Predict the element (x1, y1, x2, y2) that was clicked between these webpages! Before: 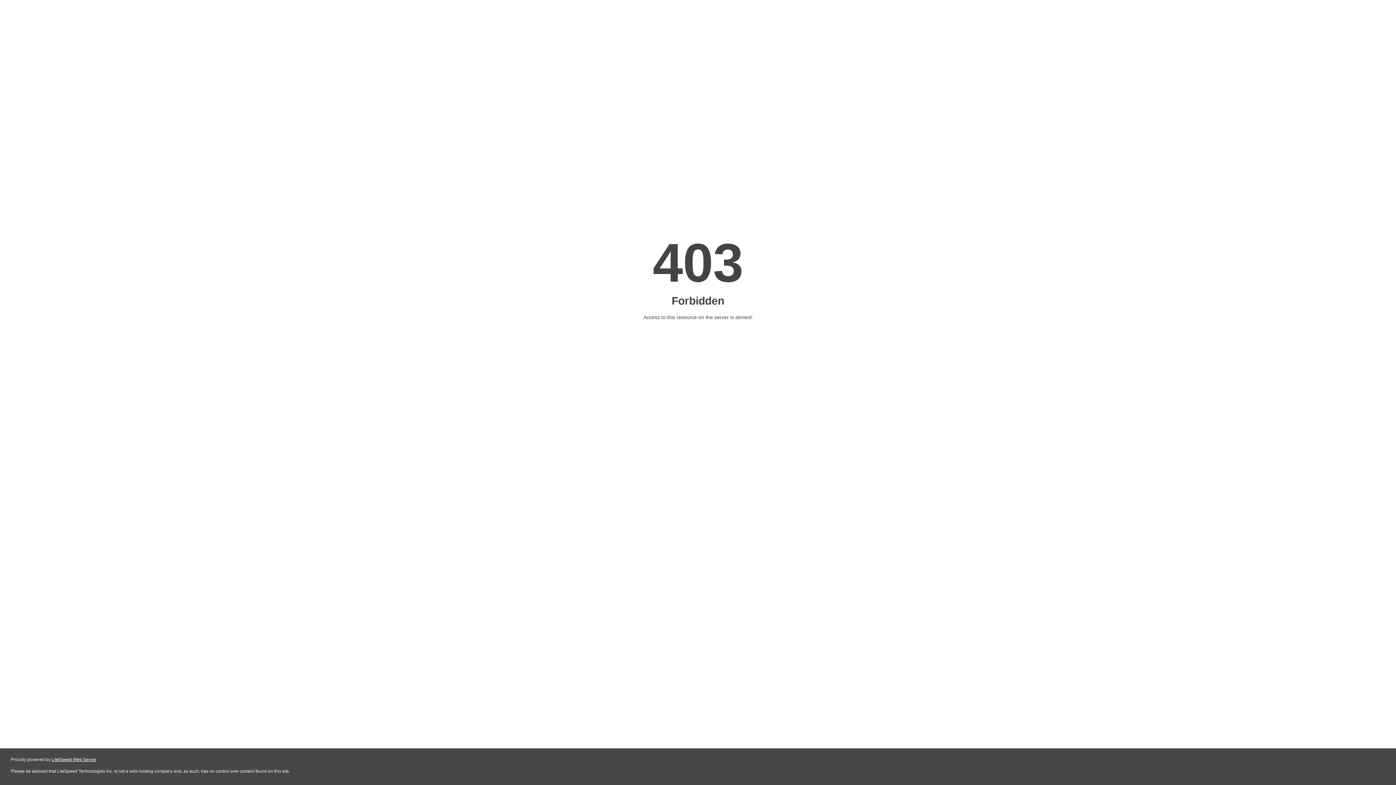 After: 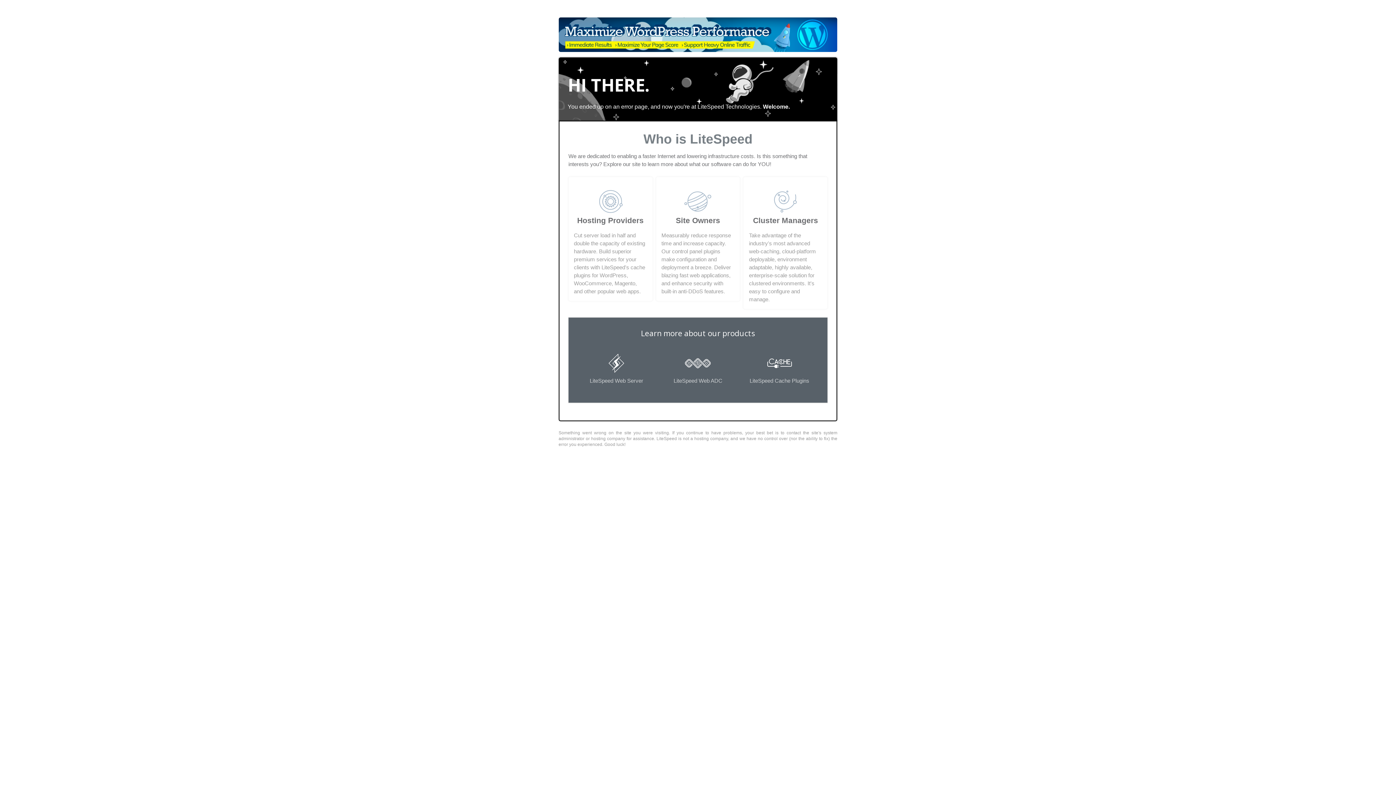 Action: label: LiteSpeed Web Server bbox: (51, 757, 96, 762)